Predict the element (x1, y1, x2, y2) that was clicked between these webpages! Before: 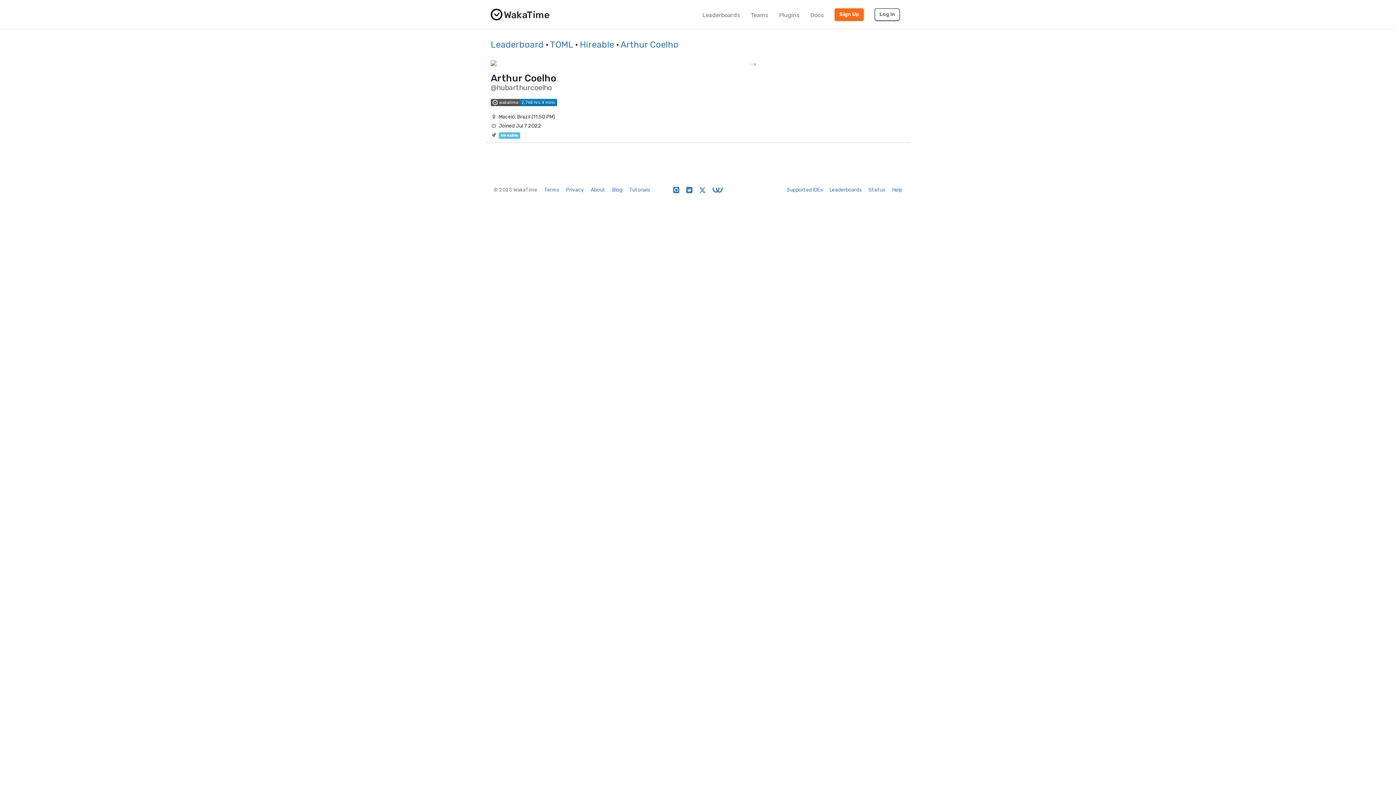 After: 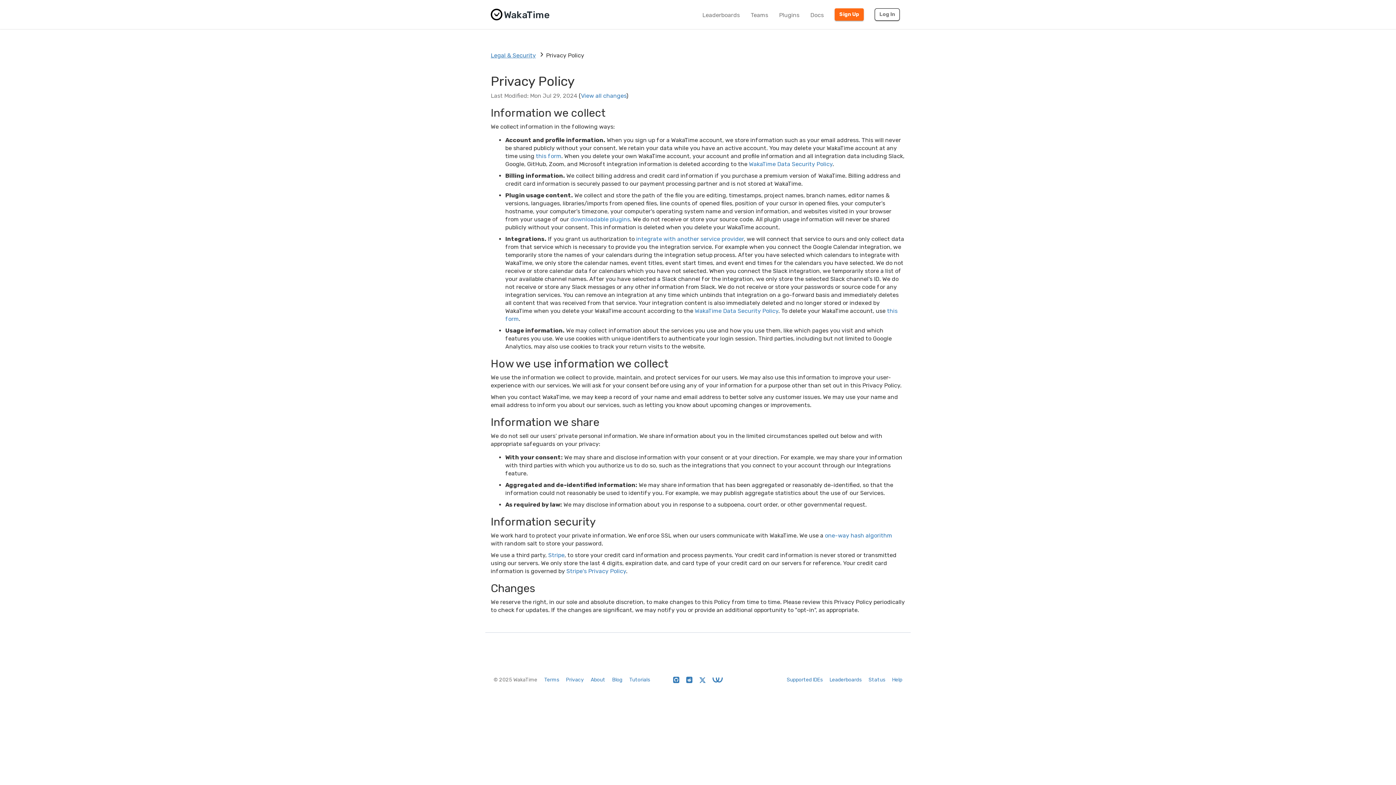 Action: label: Privacy bbox: (566, 187, 584, 193)